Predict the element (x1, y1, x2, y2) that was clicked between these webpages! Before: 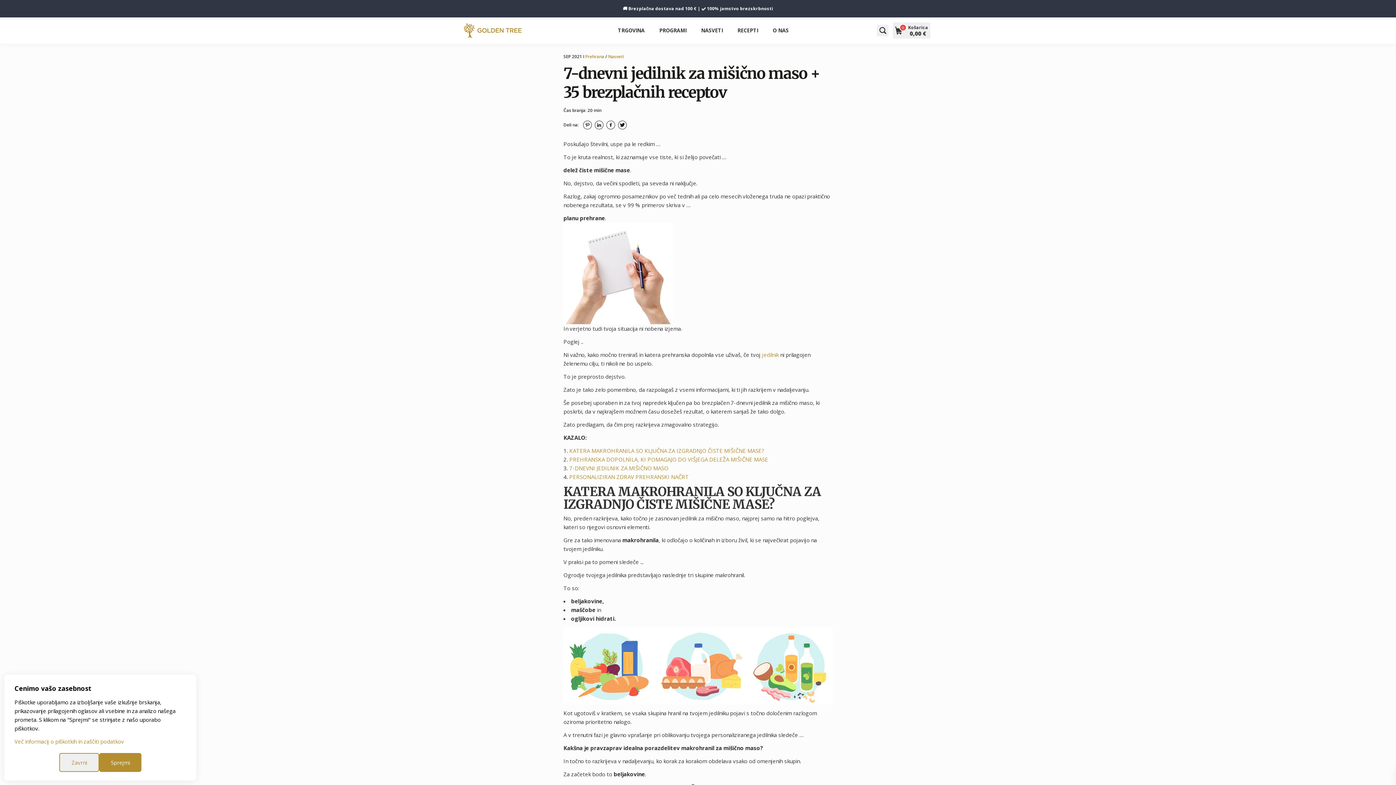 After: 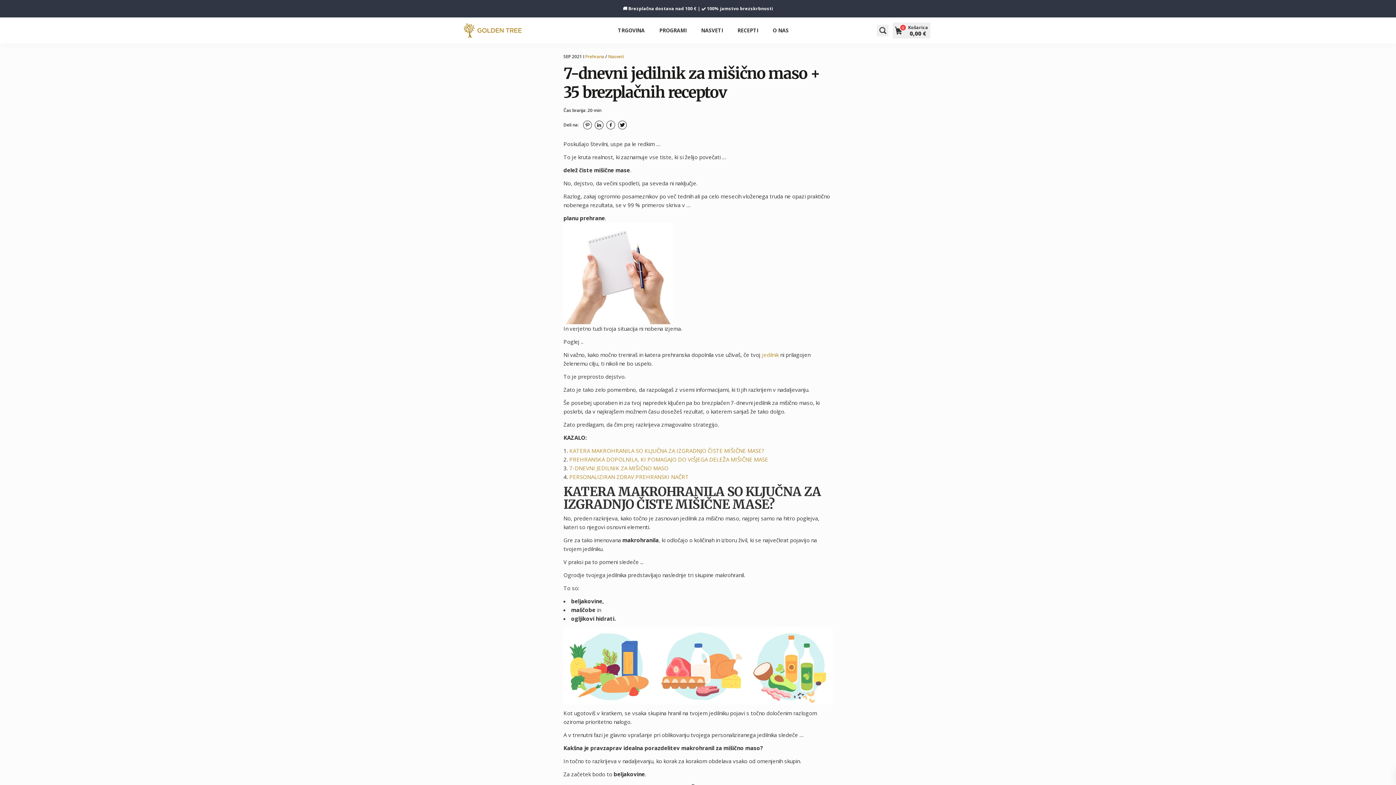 Action: label: Zavrni bbox: (59, 753, 99, 772)